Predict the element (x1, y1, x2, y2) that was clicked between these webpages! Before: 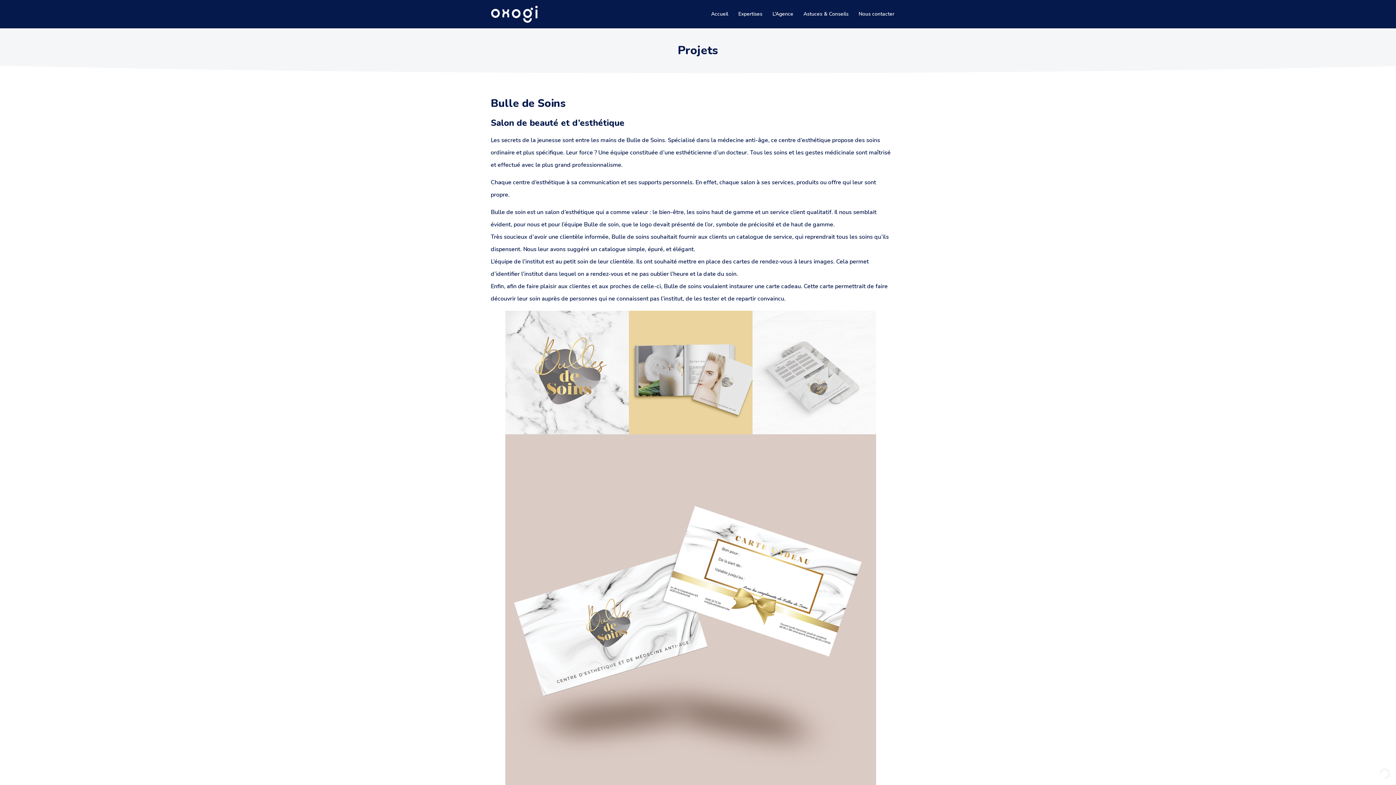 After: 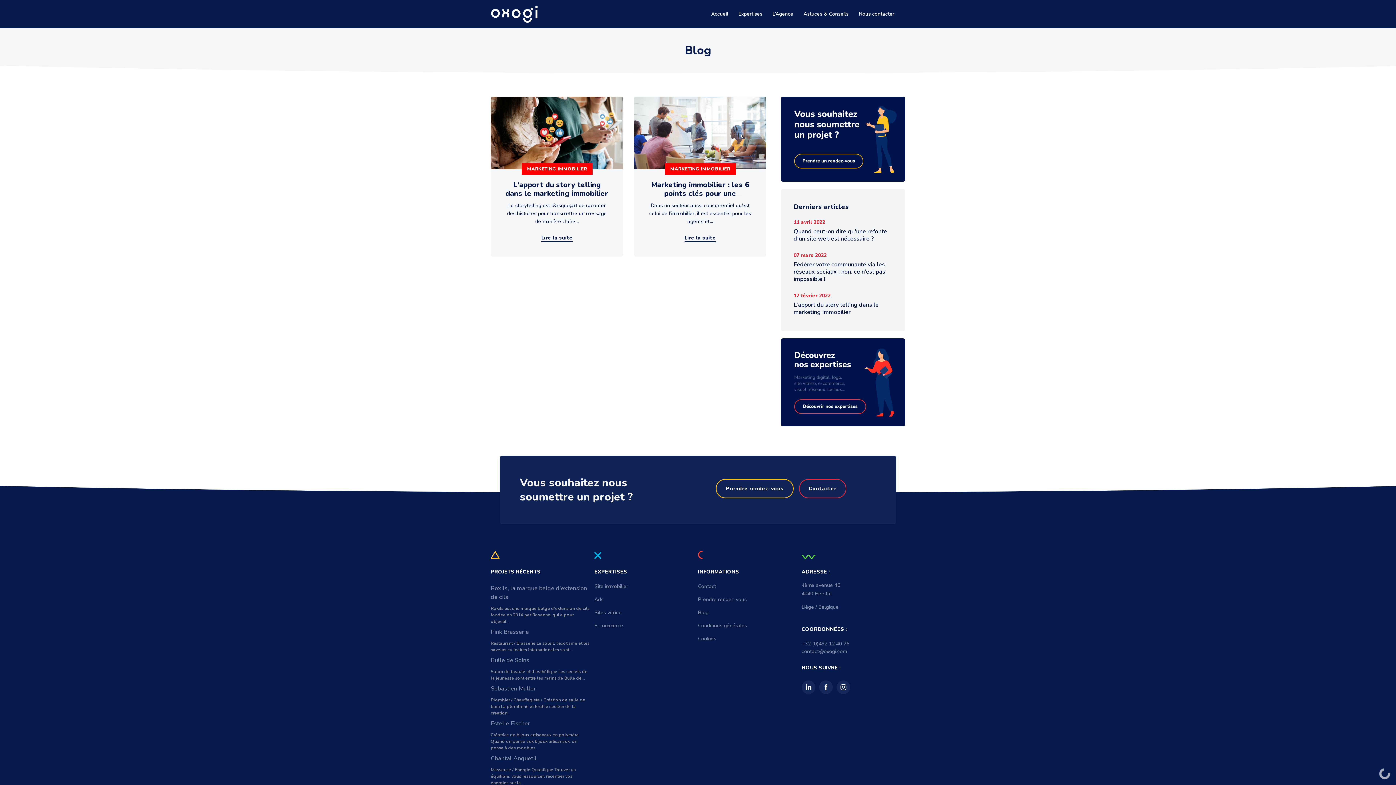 Action: bbox: (677, 42, 718, 58) label: Projets